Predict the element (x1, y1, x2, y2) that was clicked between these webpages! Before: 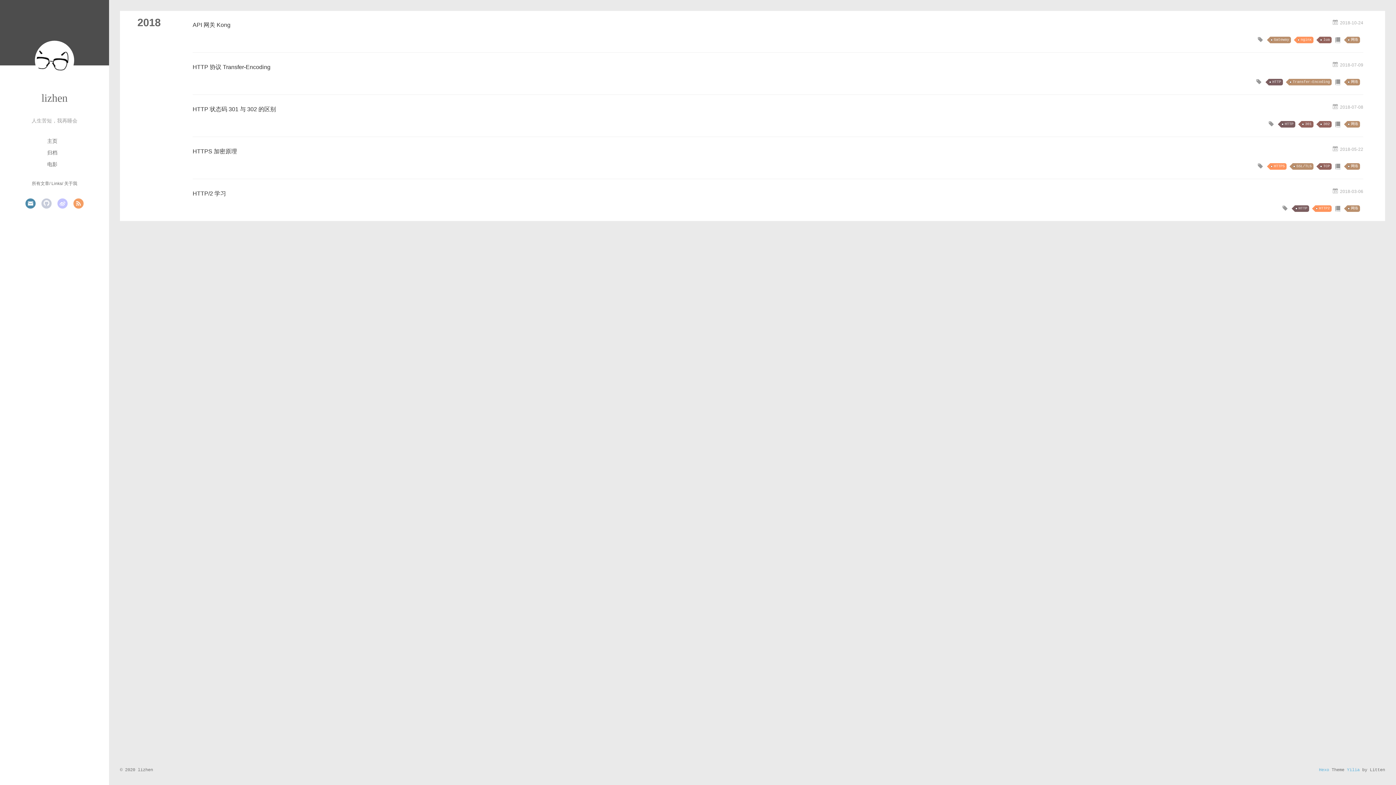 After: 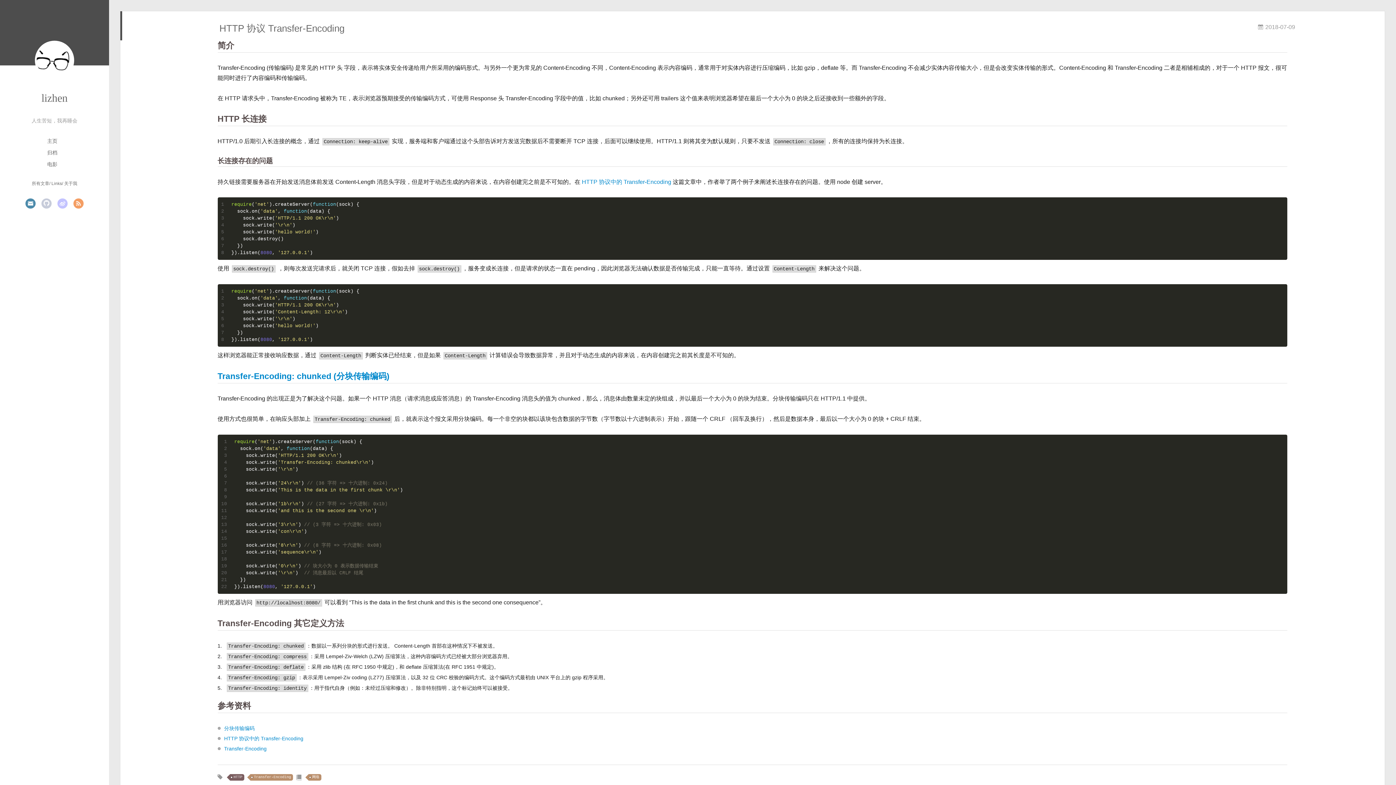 Action: bbox: (1332, 61, 1363, 69) label: 2018-07-09